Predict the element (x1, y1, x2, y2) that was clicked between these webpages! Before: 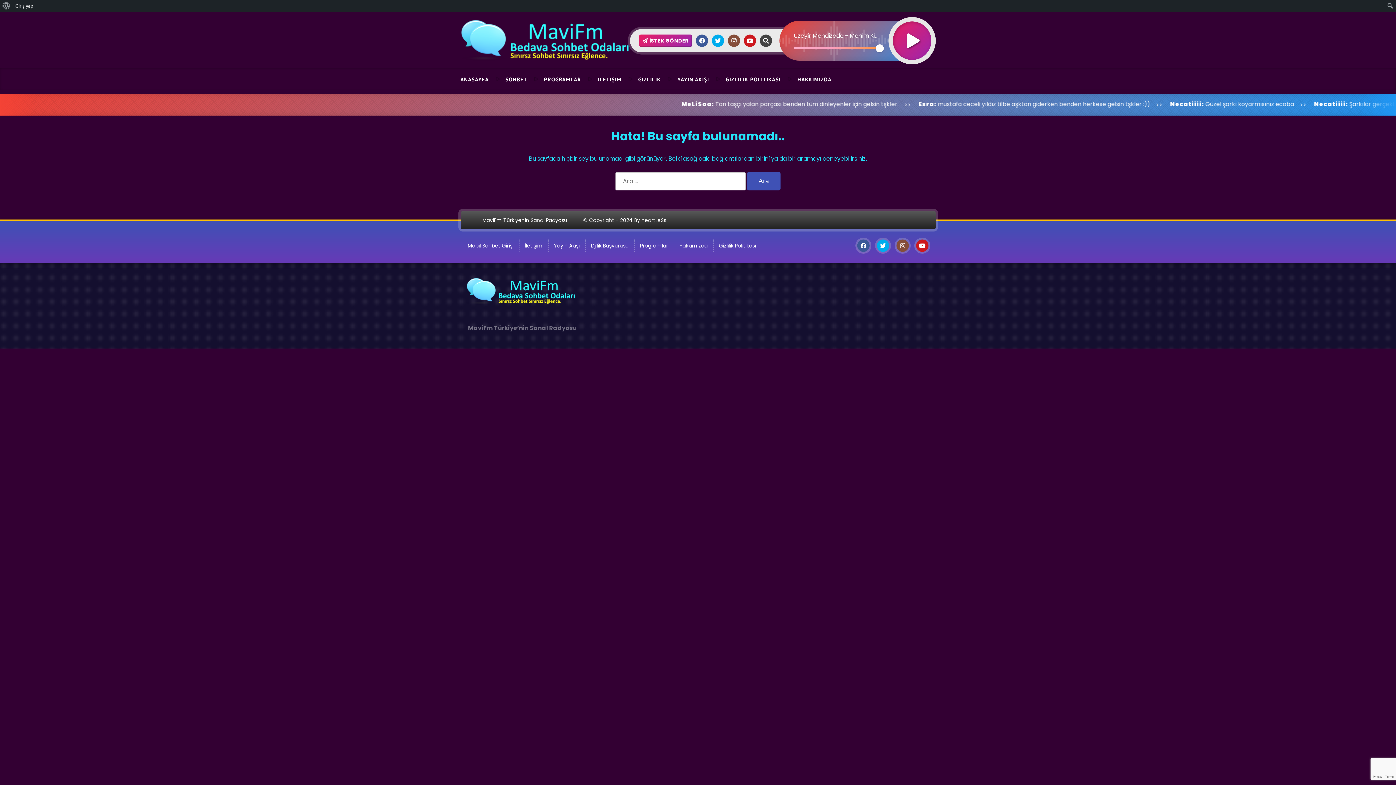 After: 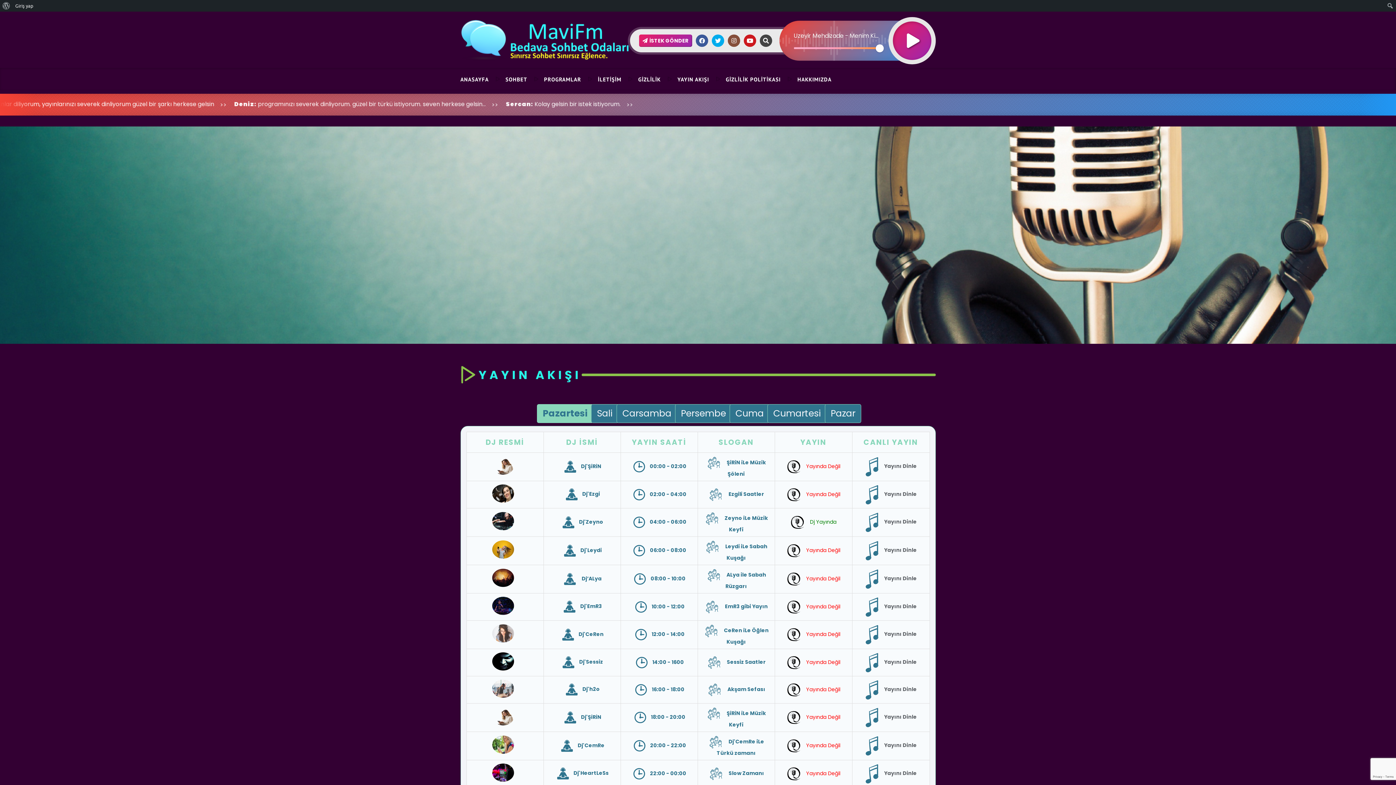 Action: bbox: (554, 242, 579, 249) label: Yayın Akışı